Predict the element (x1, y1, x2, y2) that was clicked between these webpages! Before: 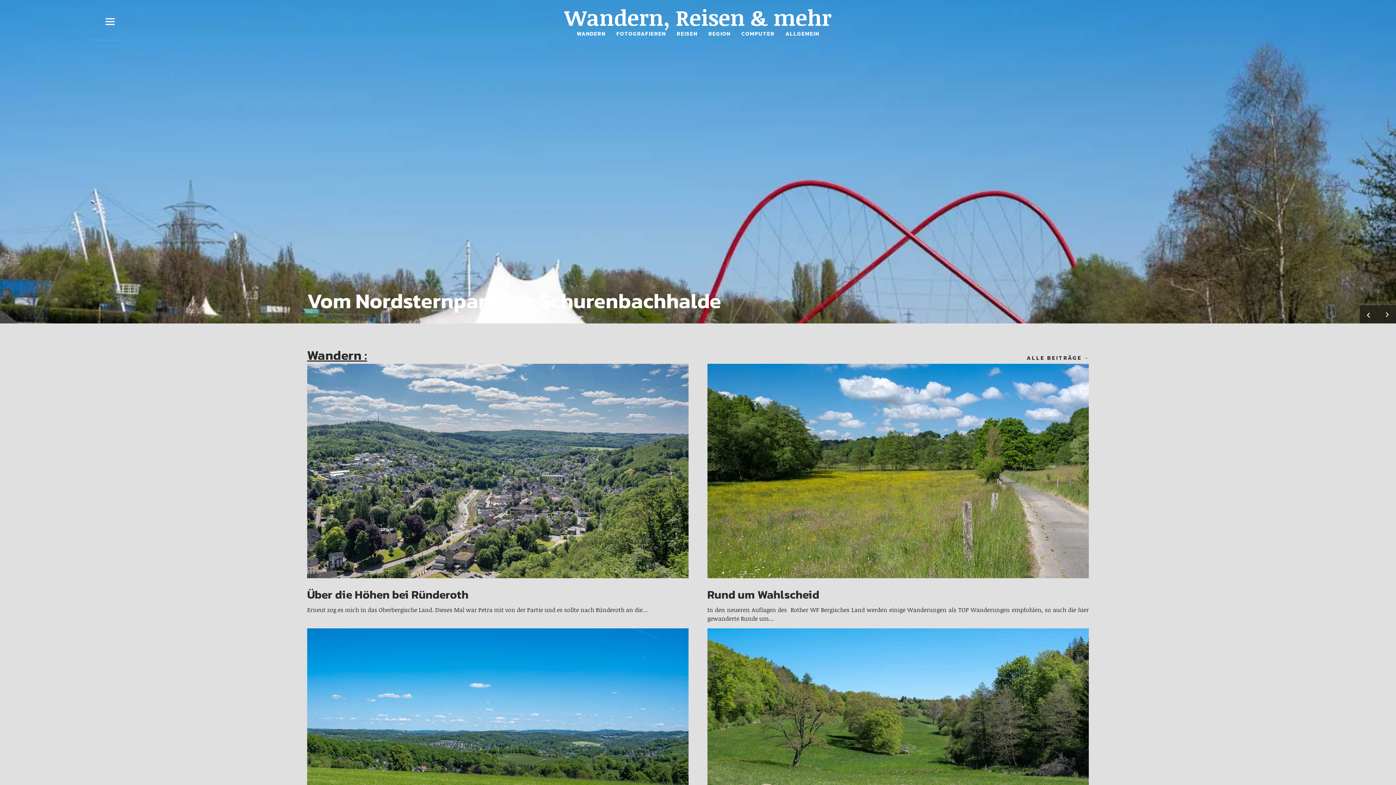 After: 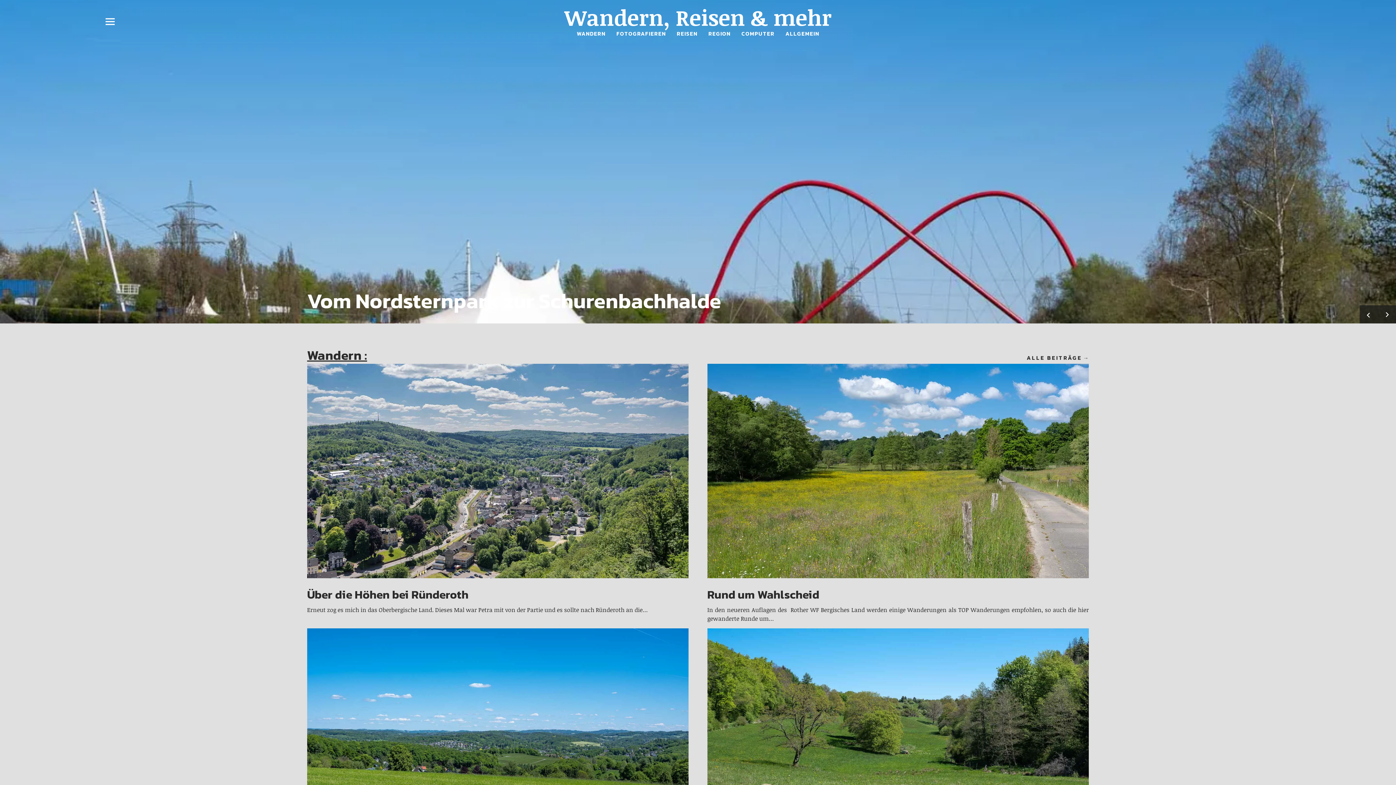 Action: bbox: (1381, 758, 1392, 769) label: UP